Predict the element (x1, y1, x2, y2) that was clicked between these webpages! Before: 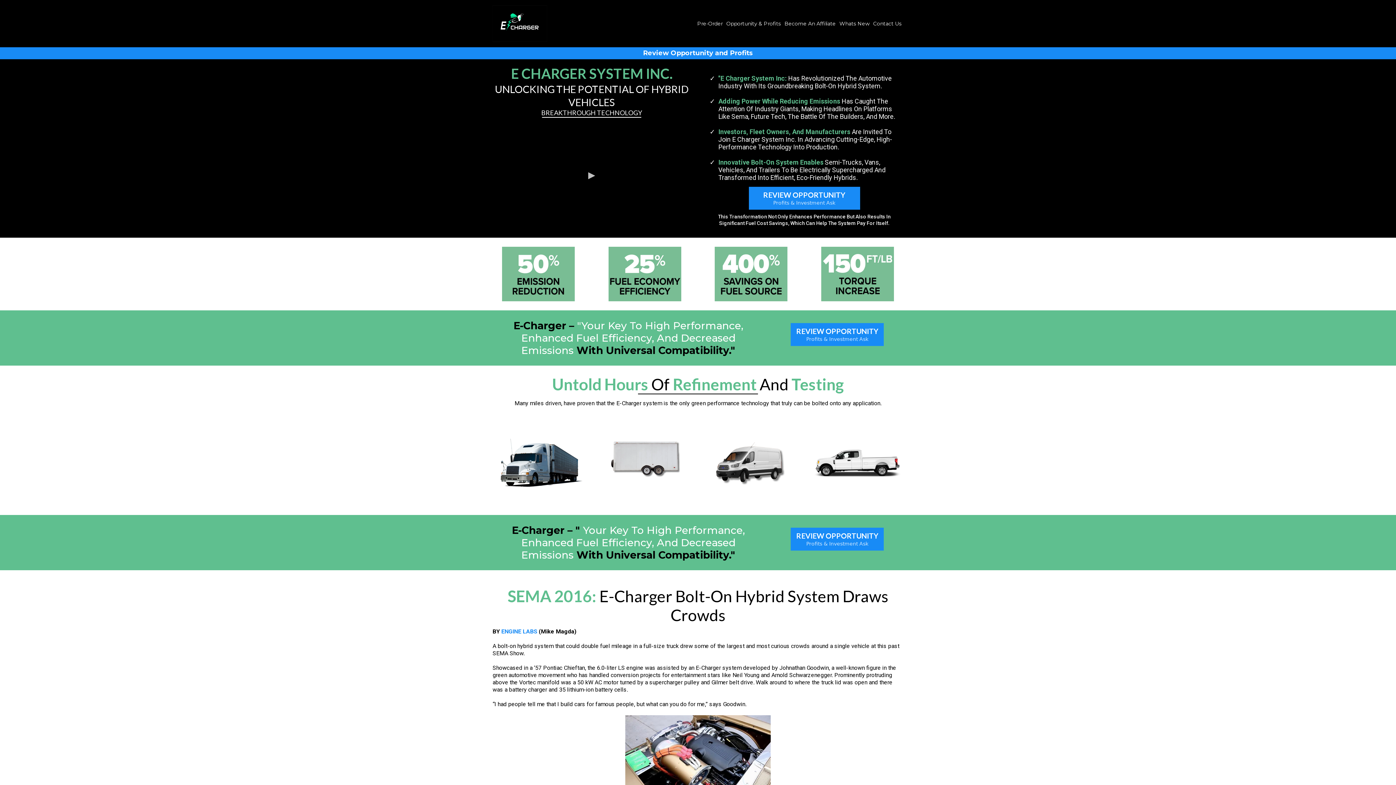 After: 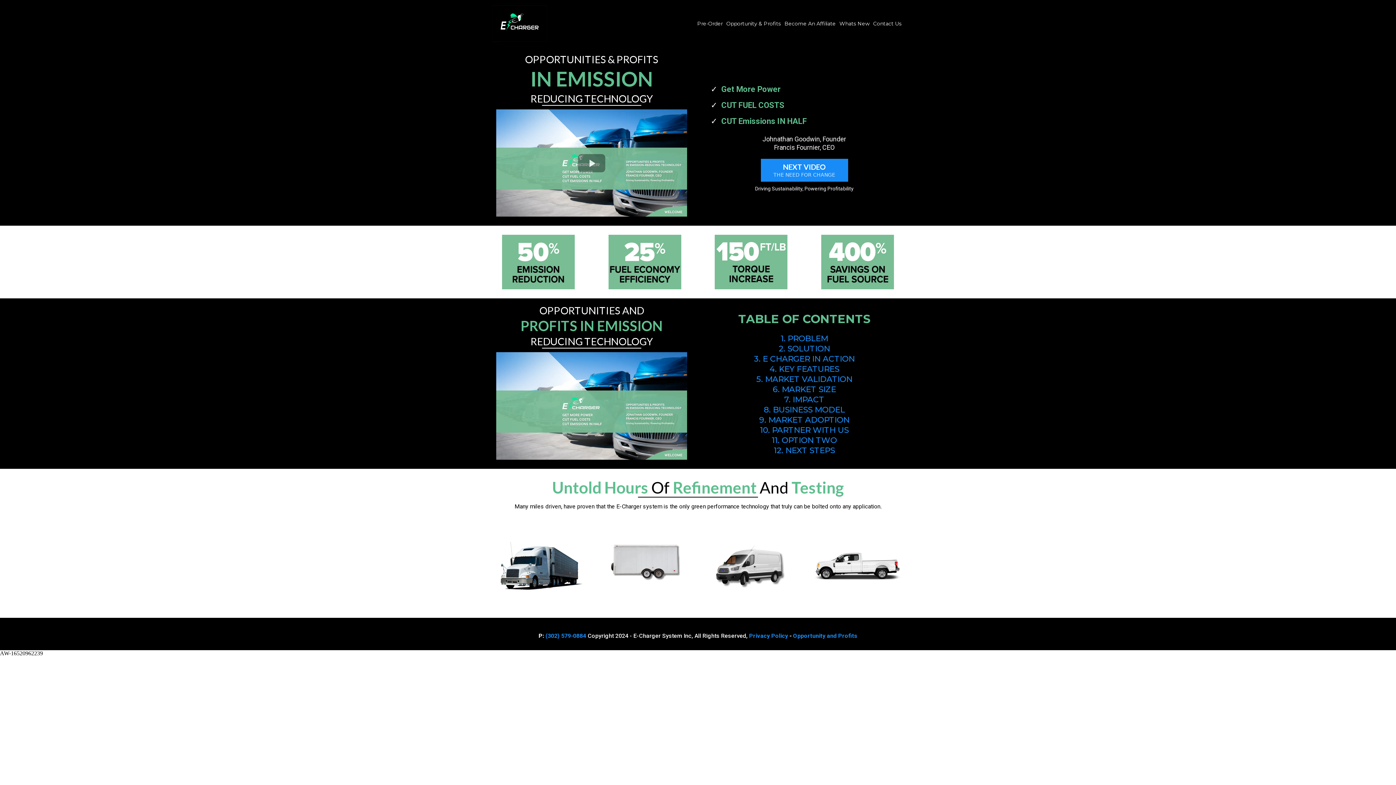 Action: bbox: (791, 323, 884, 346) label: REVIEW OPPORTUNITY Profits & Investment Ask